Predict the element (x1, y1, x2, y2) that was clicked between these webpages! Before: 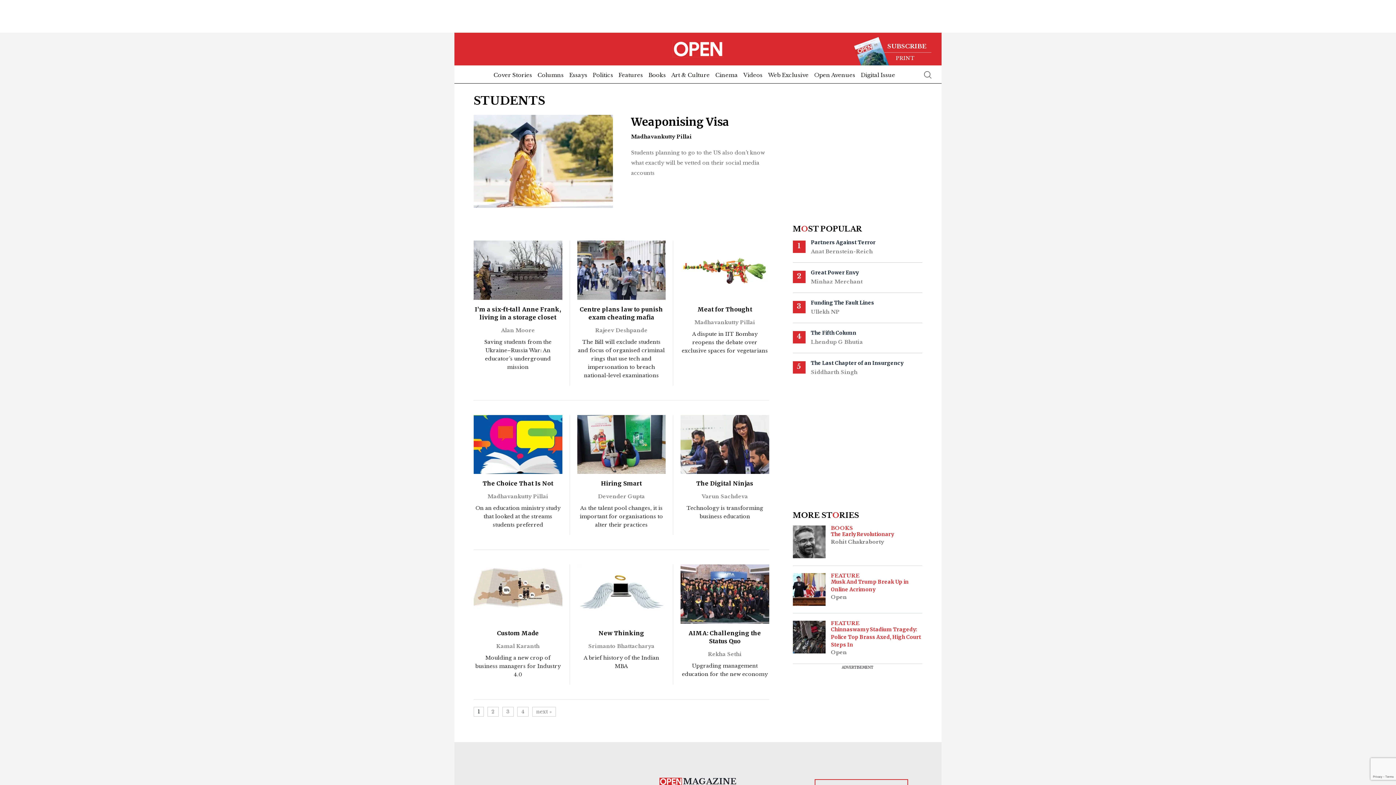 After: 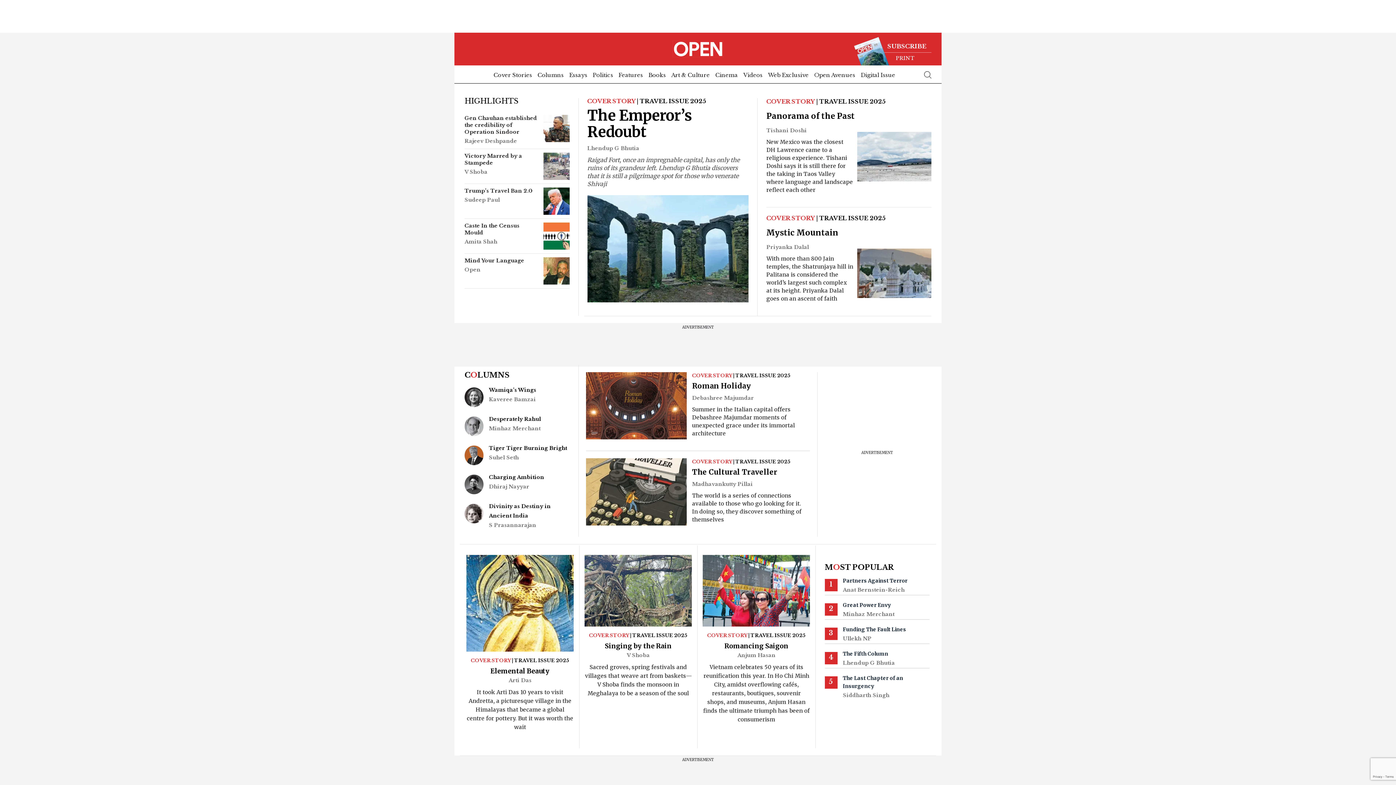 Action: bbox: (672, 40, 723, 57)